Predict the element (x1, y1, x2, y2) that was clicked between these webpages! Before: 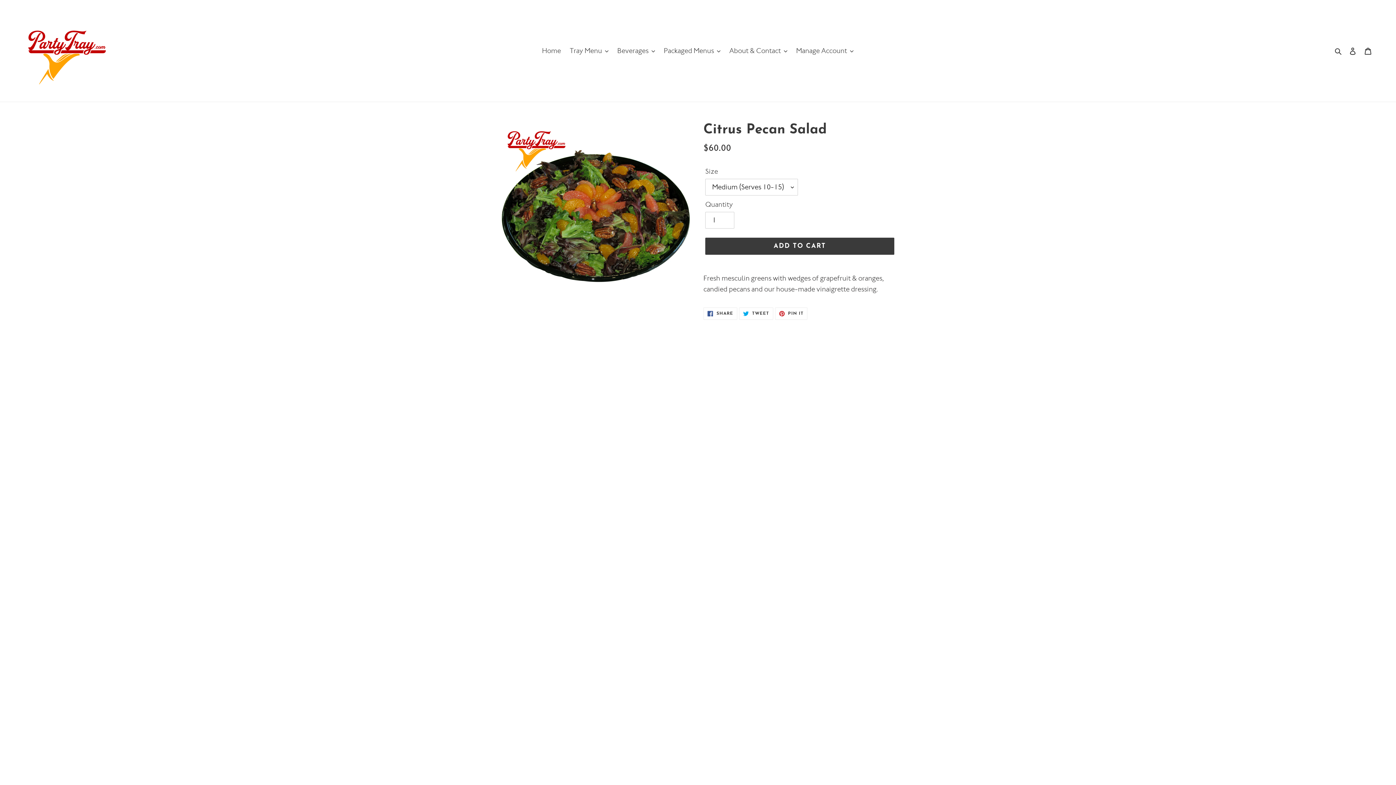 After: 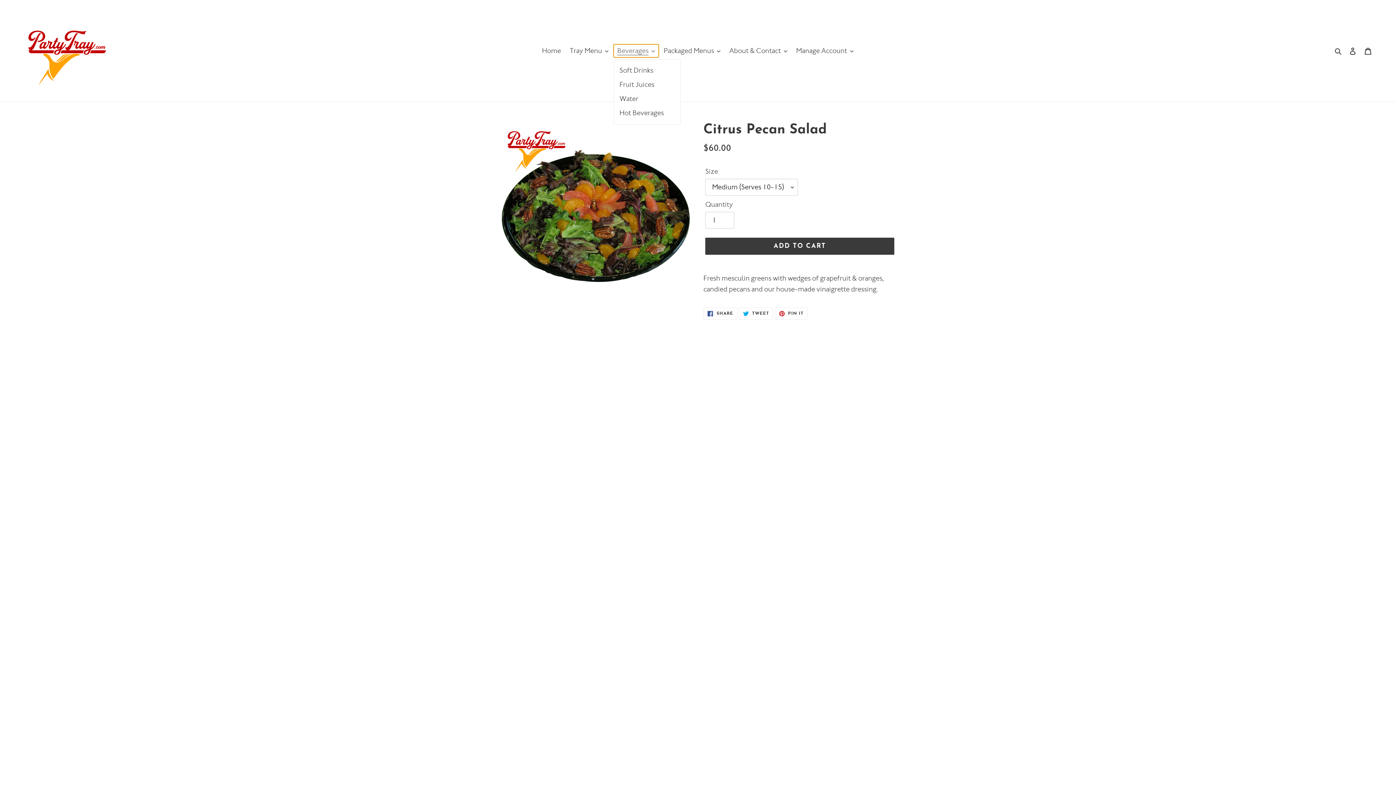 Action: bbox: (613, 44, 658, 57) label: Beverages